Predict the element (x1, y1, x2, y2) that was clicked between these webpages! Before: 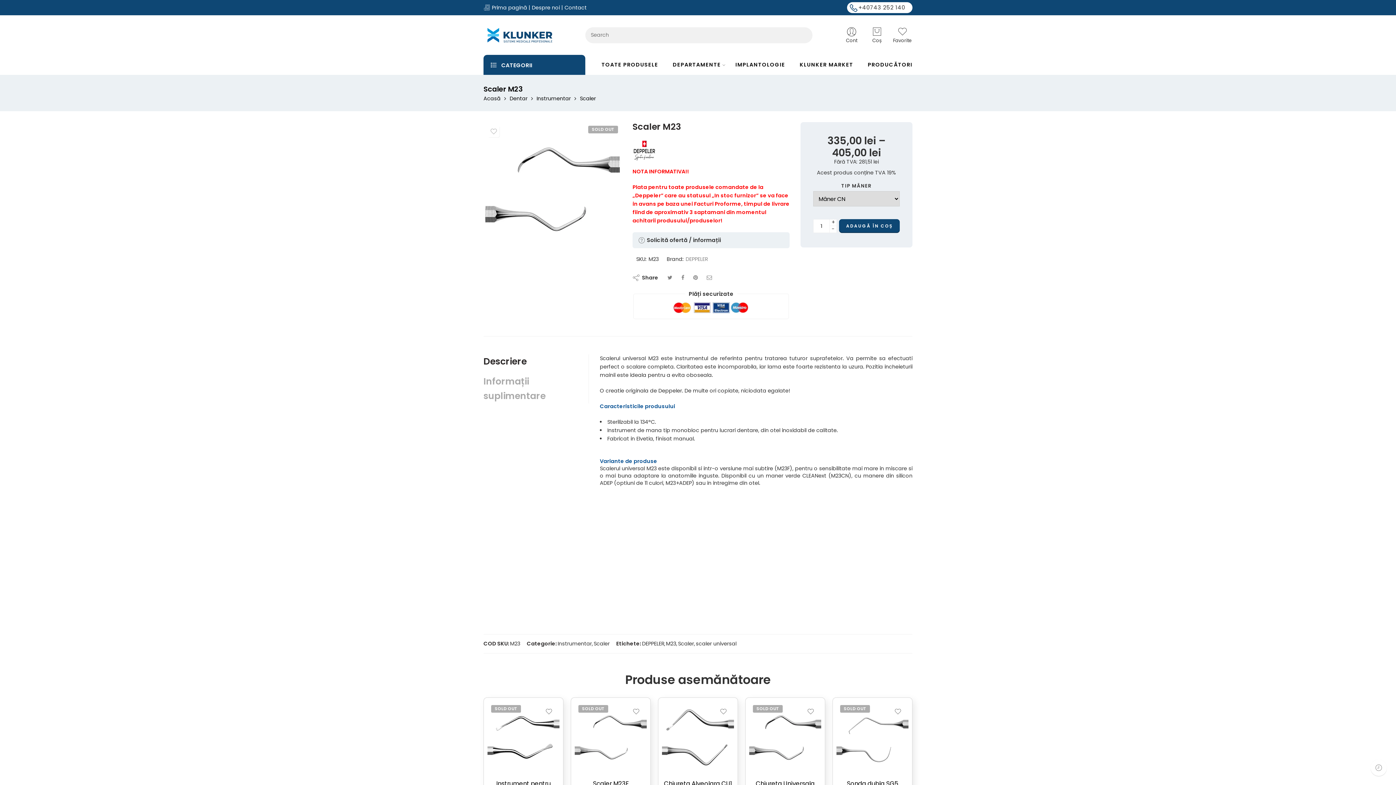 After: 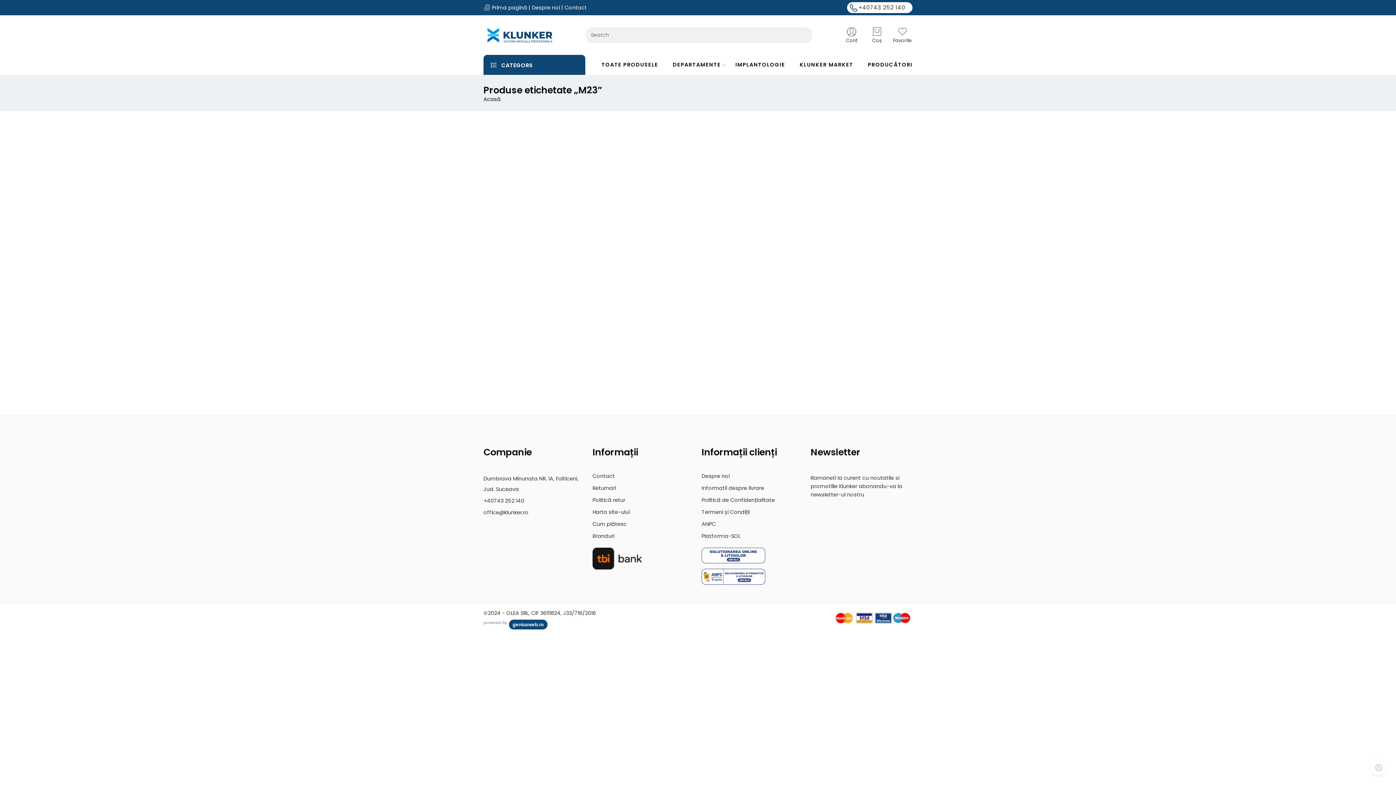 Action: bbox: (666, 640, 676, 648) label: M23